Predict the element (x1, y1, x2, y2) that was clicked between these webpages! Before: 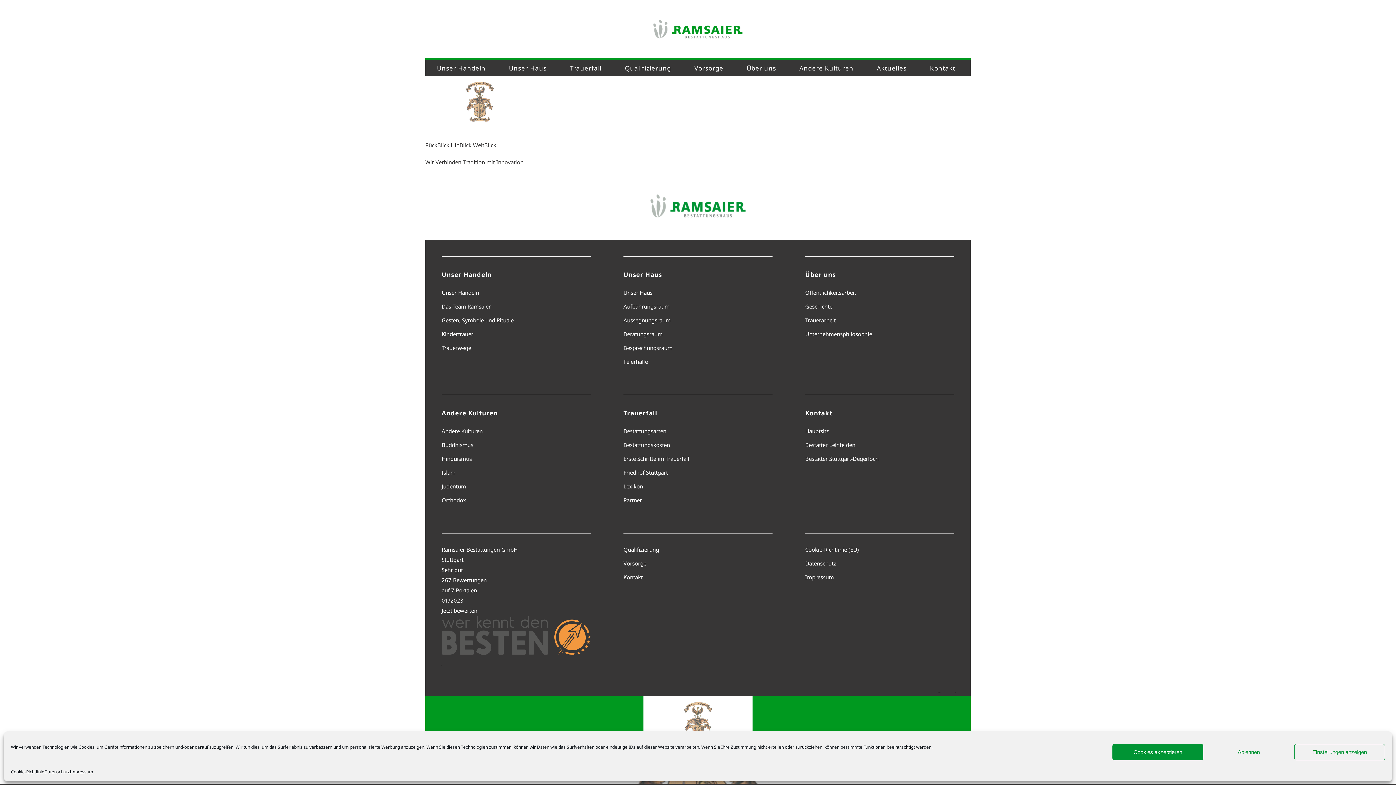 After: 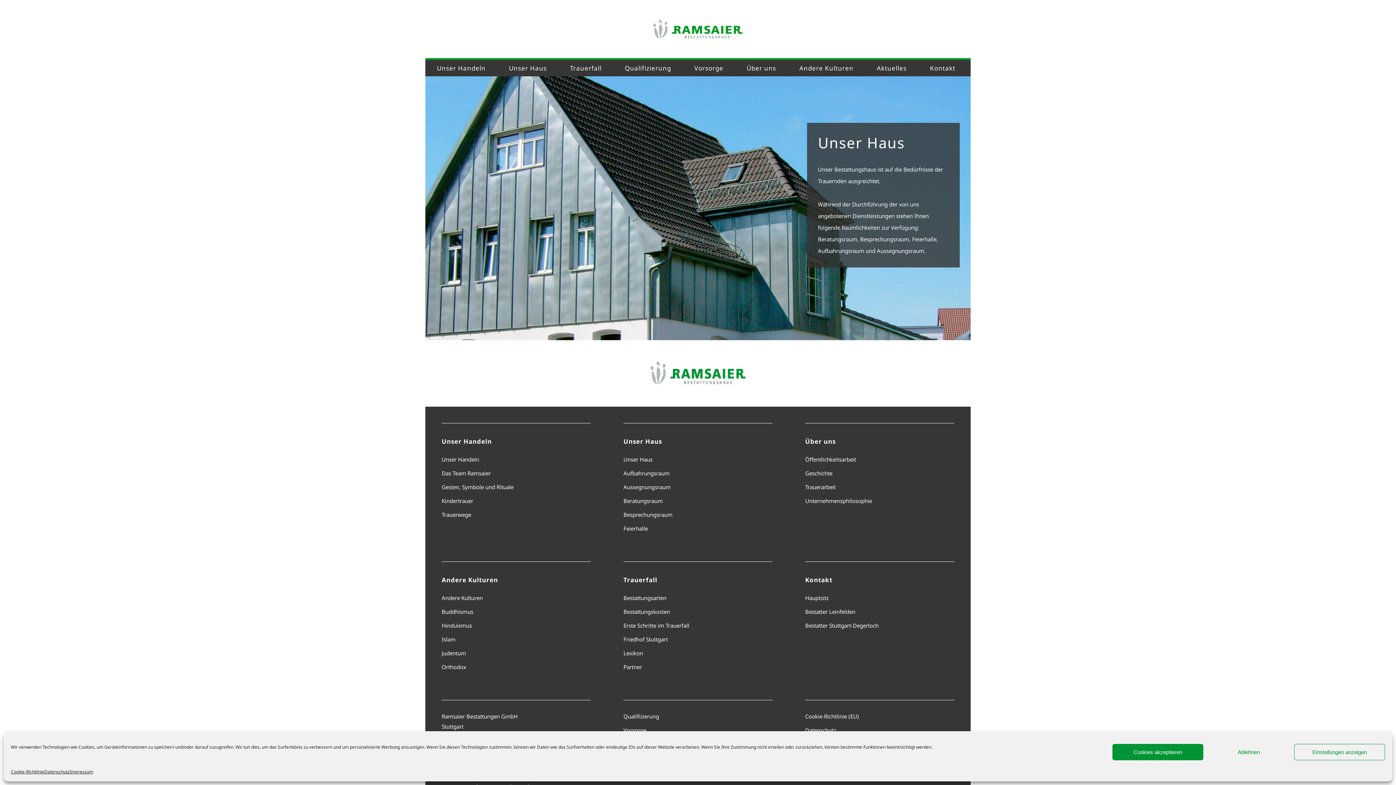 Action: label: Unser Haus bbox: (623, 287, 772, 297)